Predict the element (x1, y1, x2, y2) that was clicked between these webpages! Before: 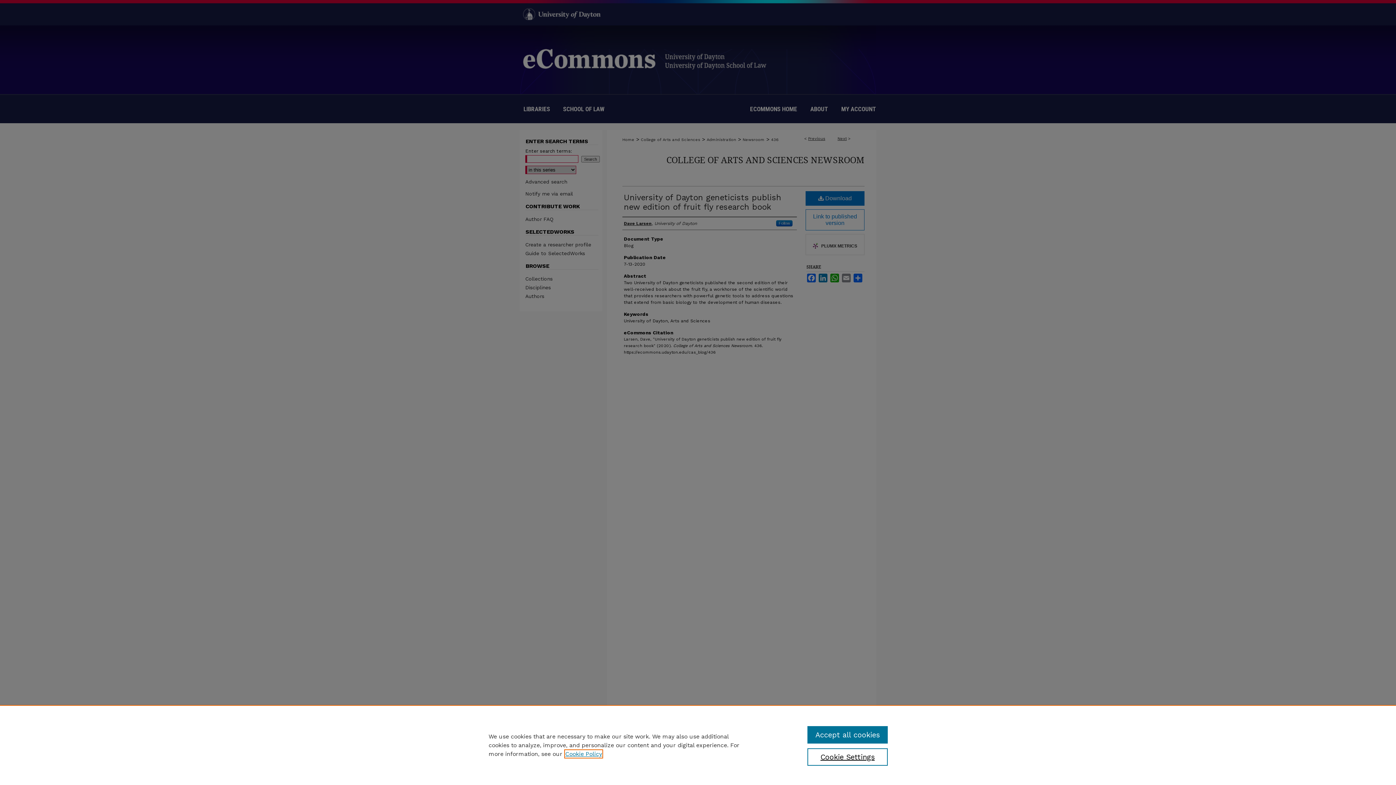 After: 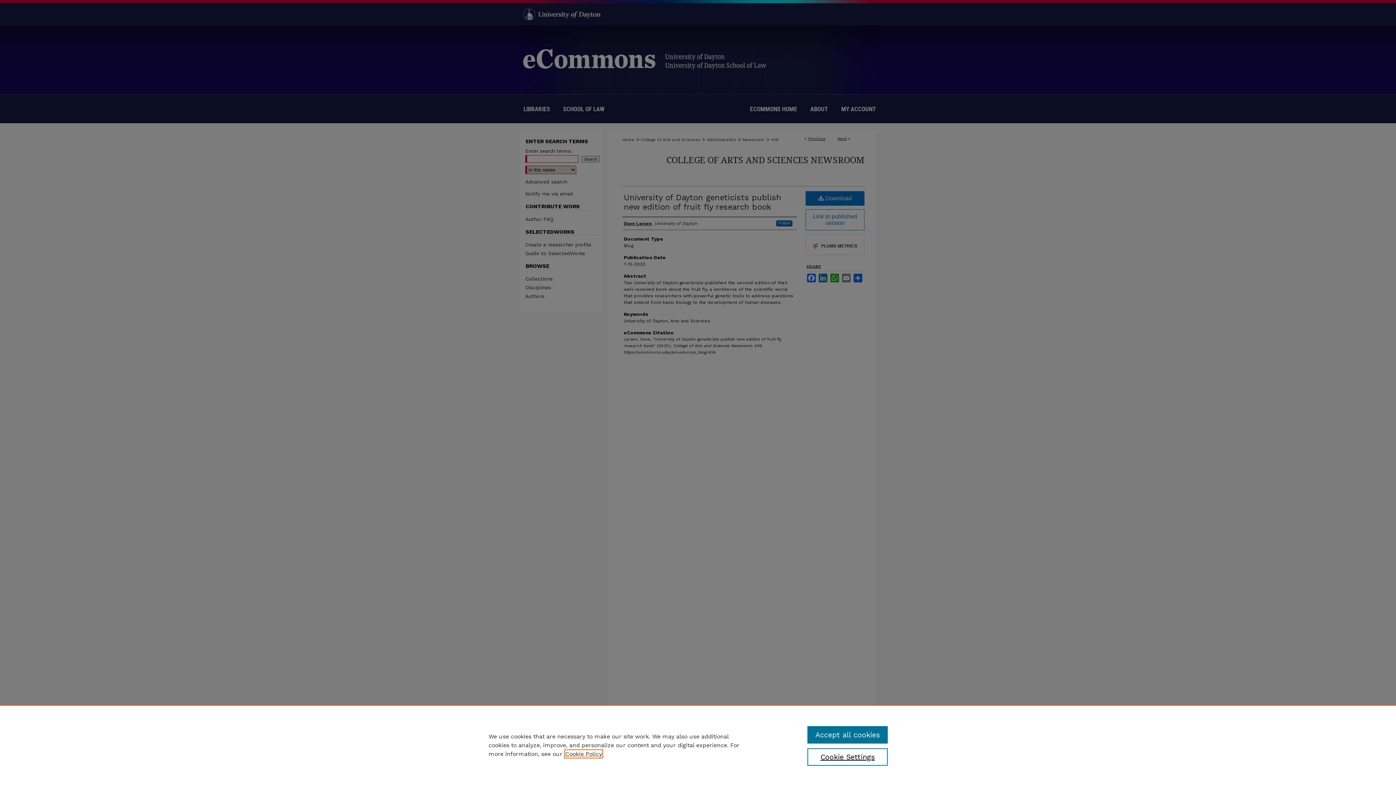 Action: bbox: (565, 750, 602, 757) label: , opens in a new tab